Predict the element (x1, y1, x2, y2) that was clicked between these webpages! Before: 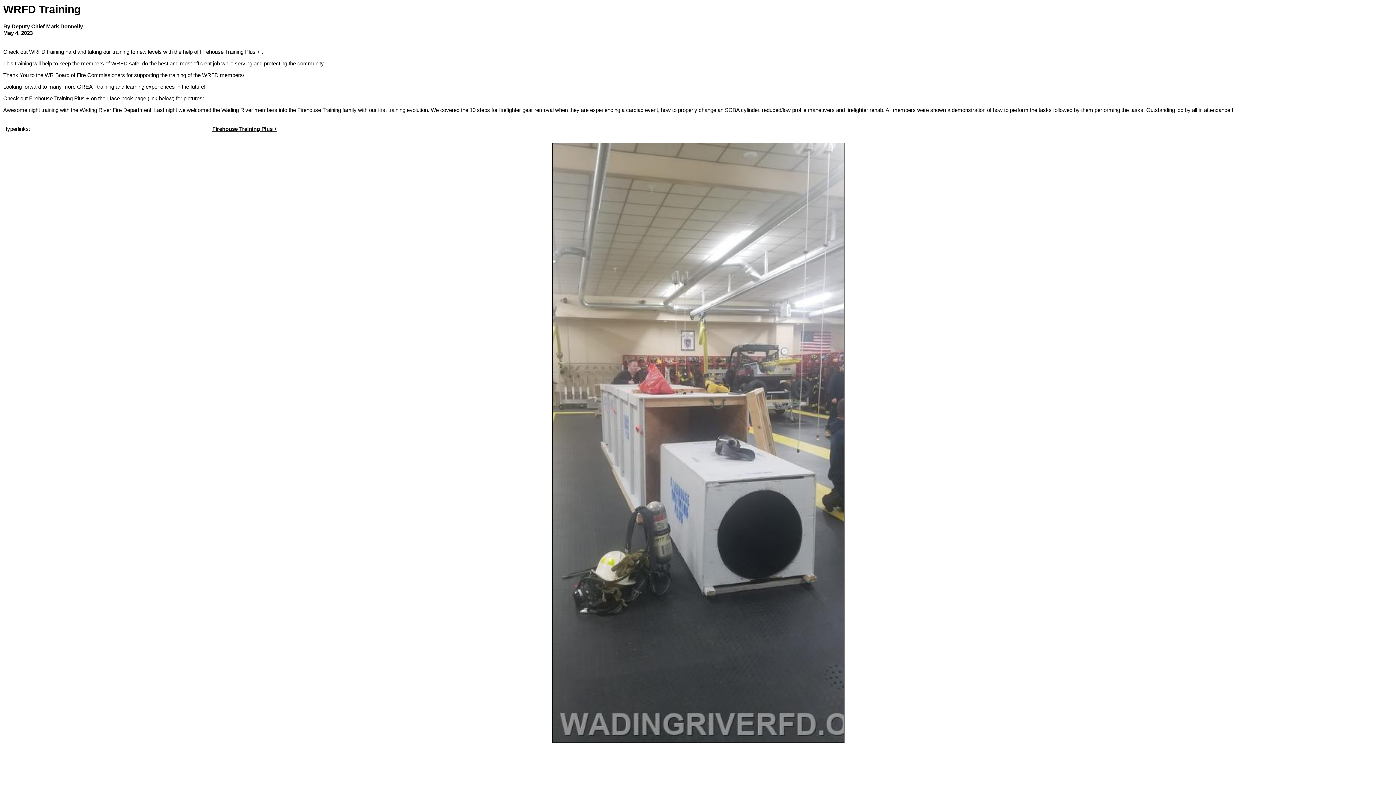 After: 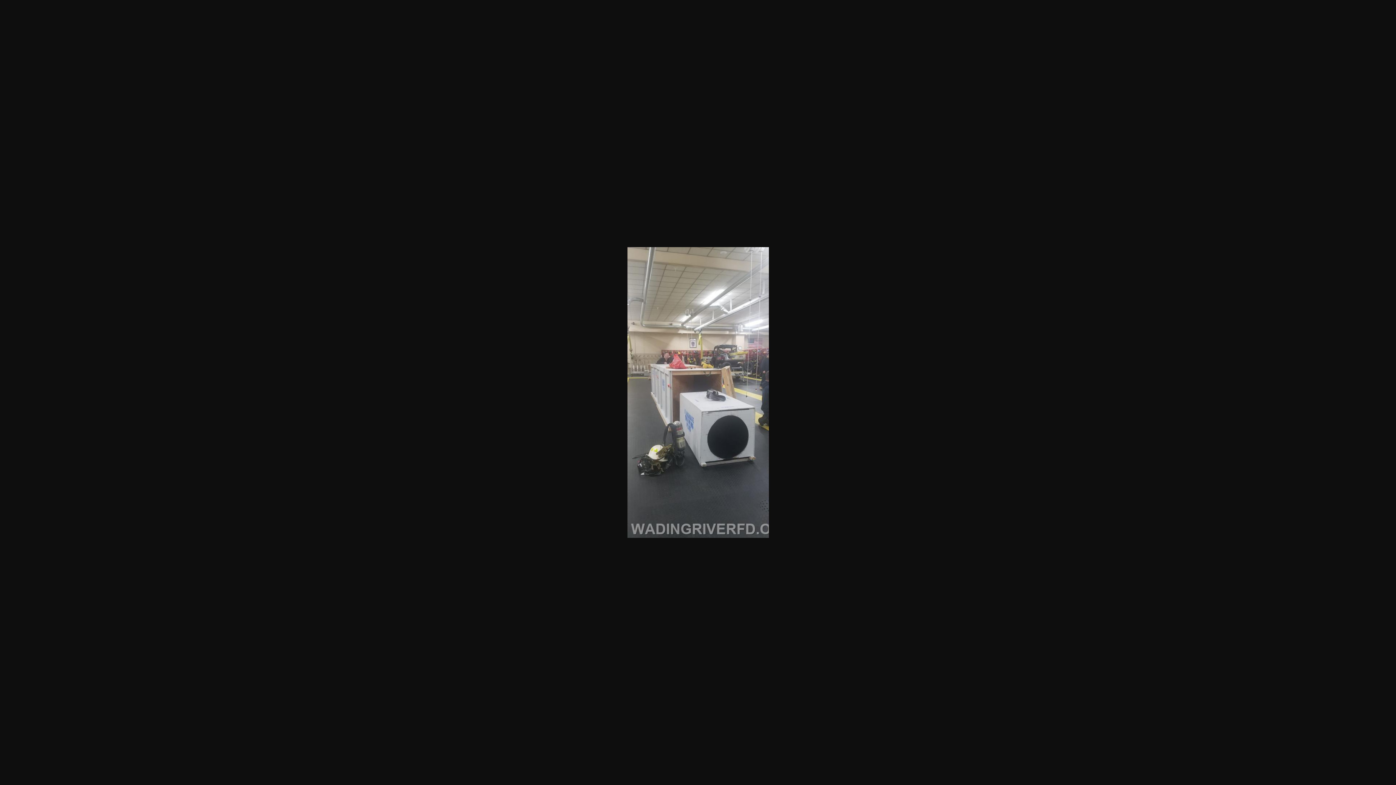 Action: bbox: (552, 738, 844, 744)